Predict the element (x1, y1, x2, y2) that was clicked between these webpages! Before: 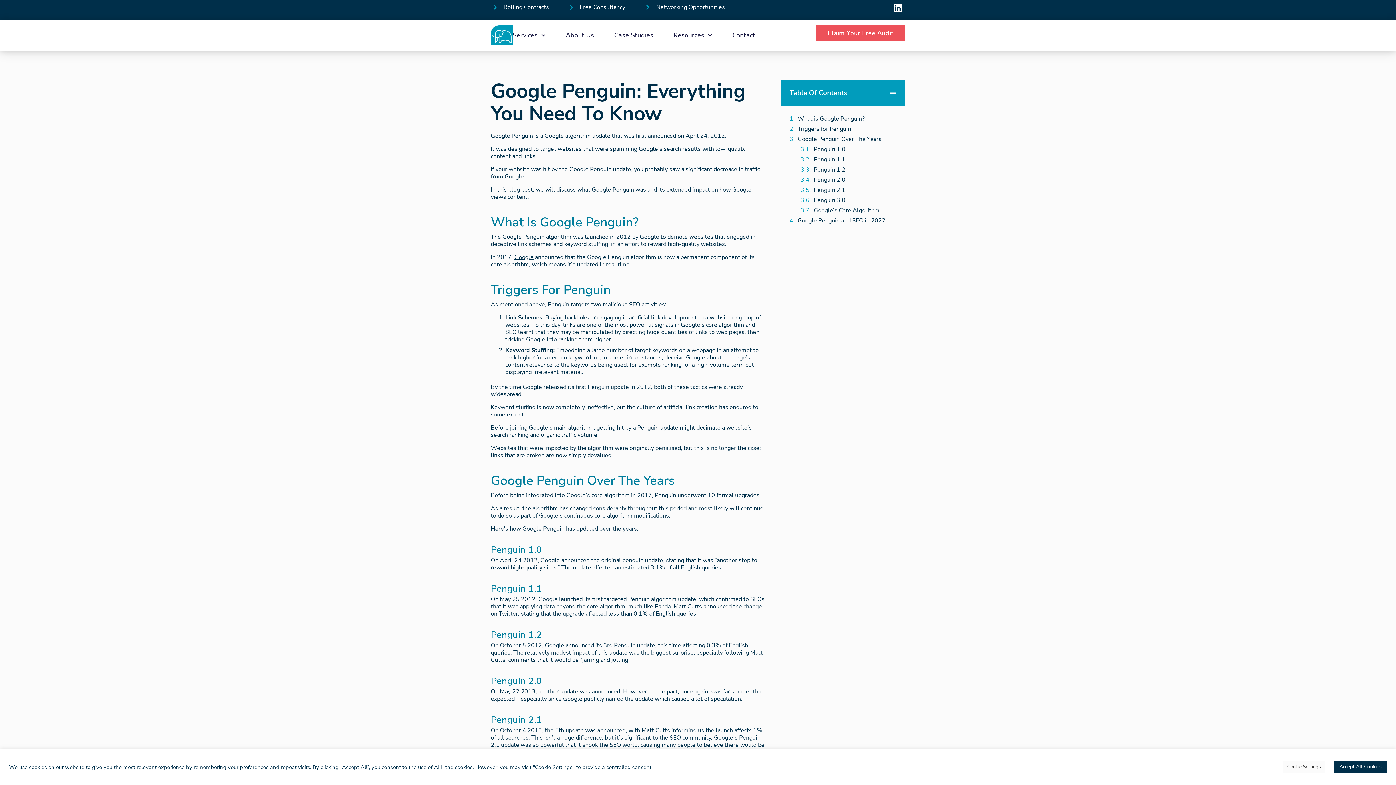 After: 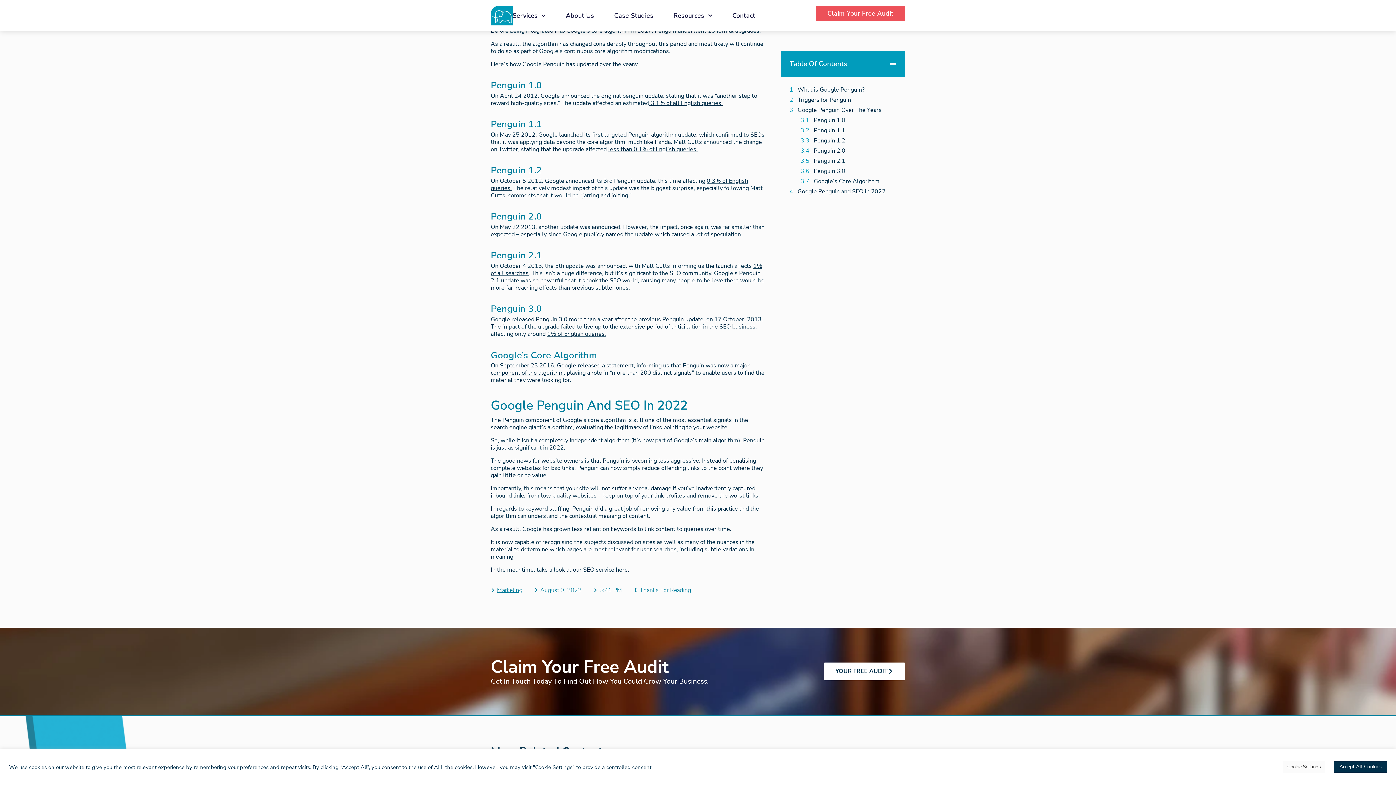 Action: bbox: (797, 135, 881, 142) label: Google Penguin Over The Years